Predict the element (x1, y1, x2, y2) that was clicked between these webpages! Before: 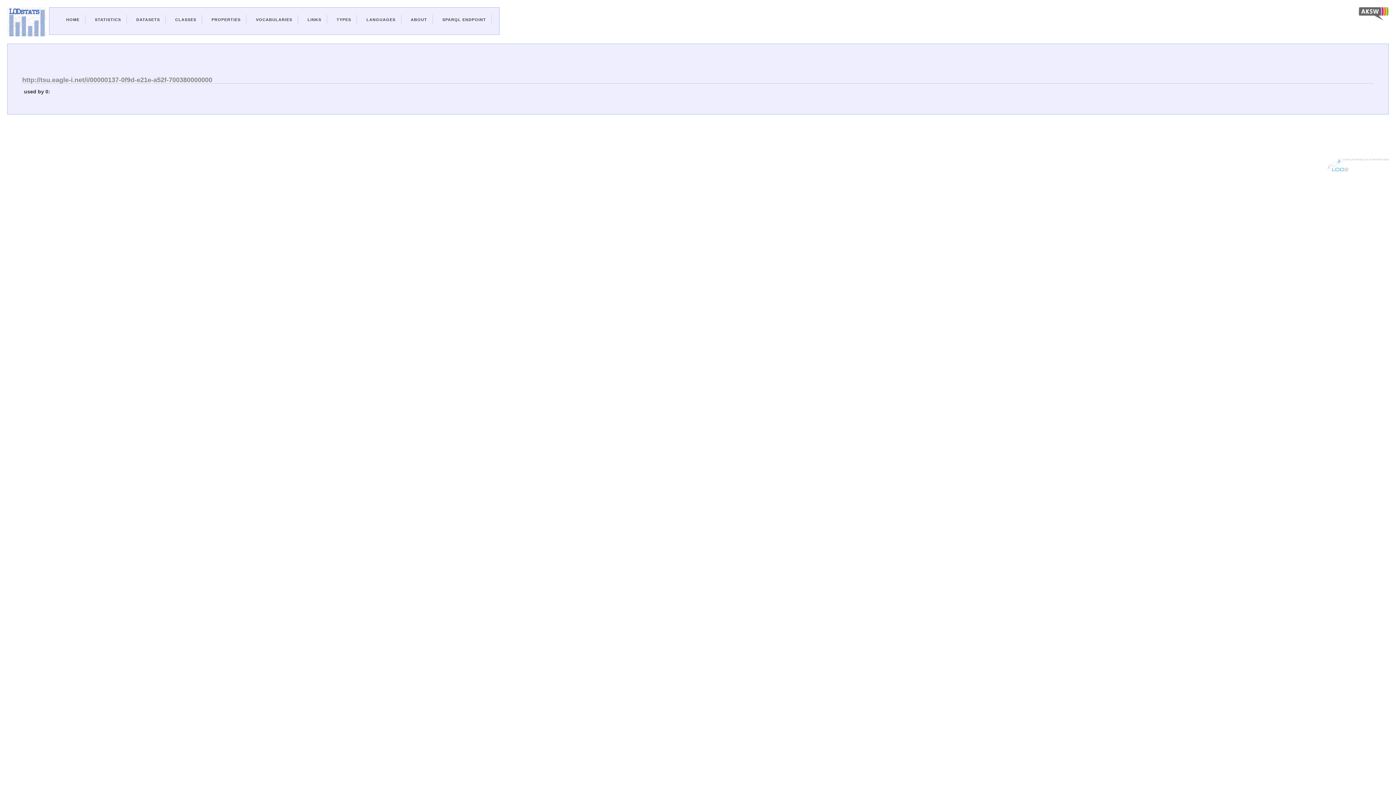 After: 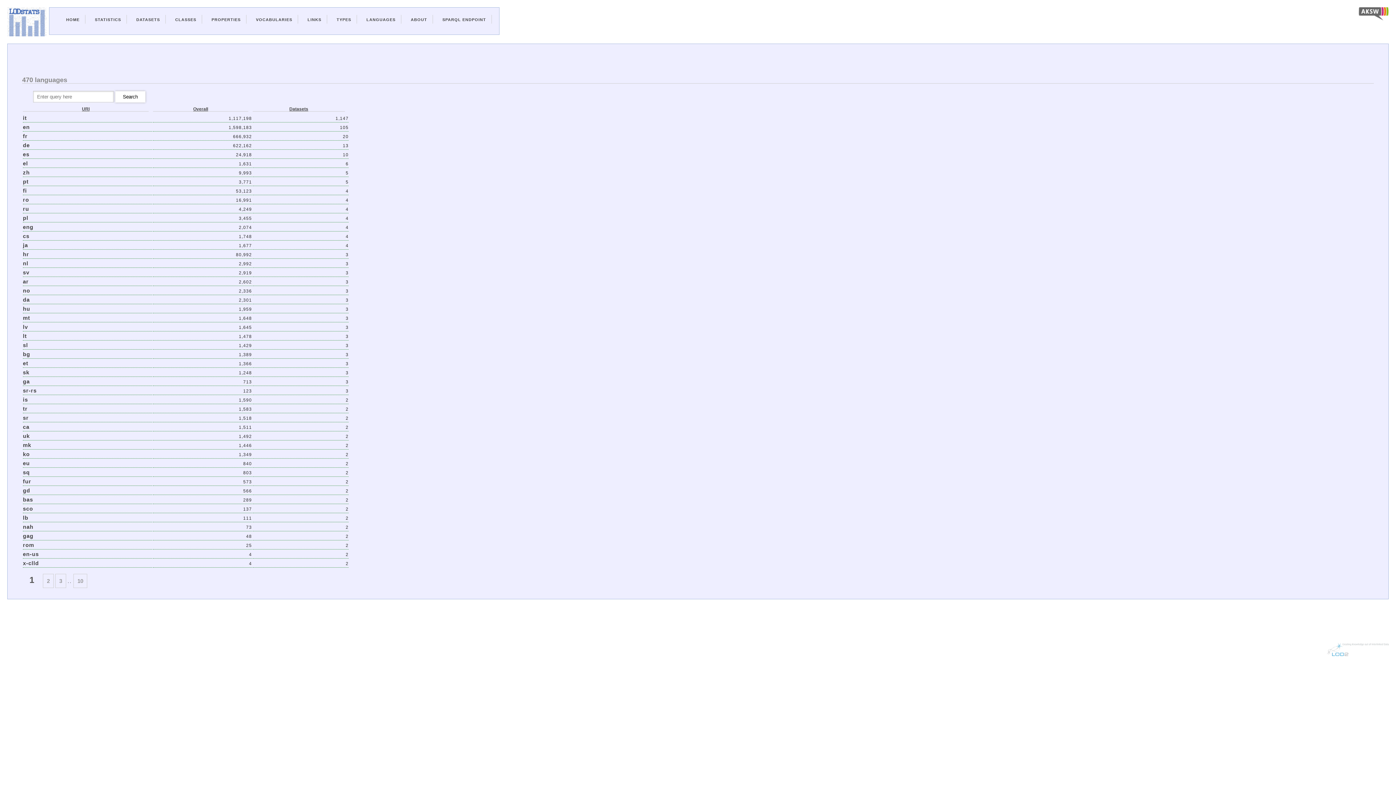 Action: bbox: (366, 17, 395, 21) label: LANGUAGES